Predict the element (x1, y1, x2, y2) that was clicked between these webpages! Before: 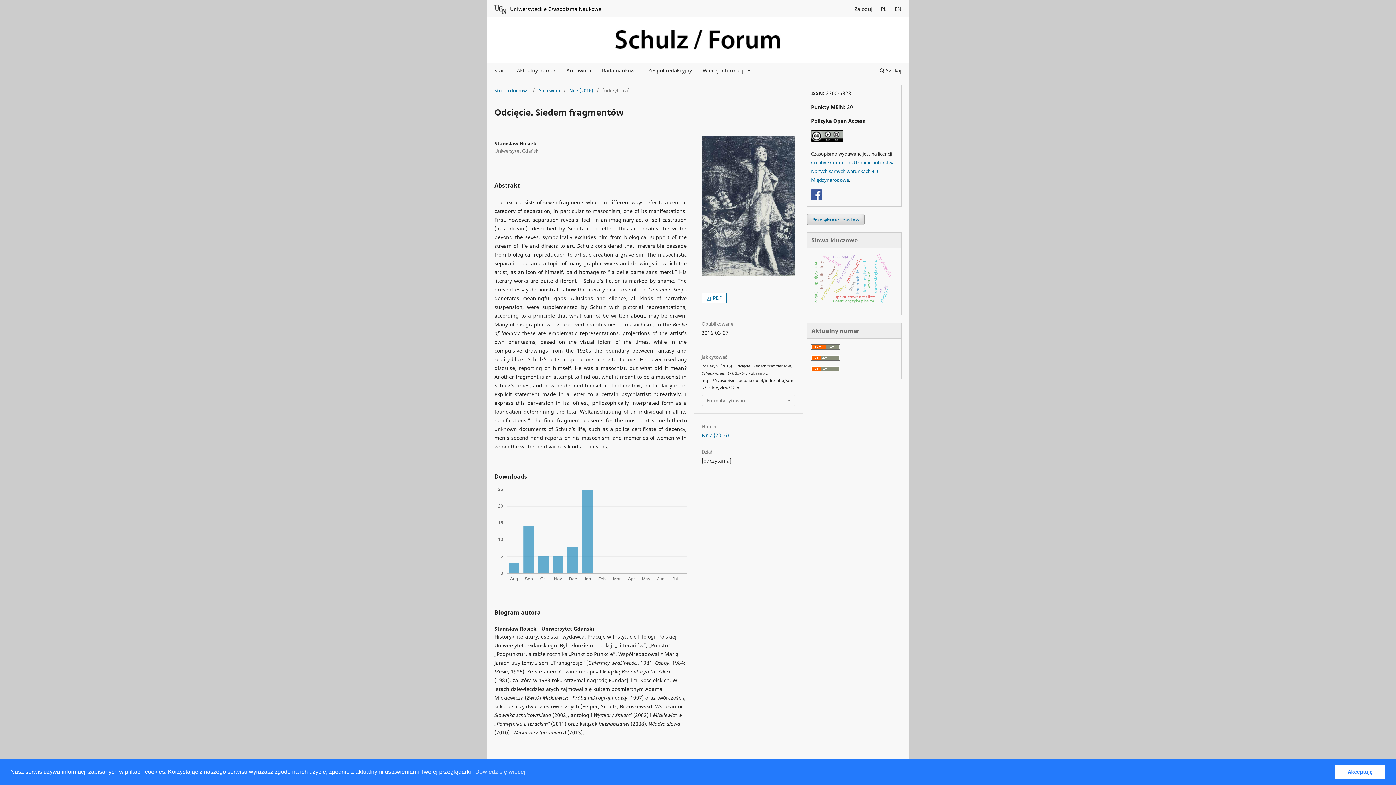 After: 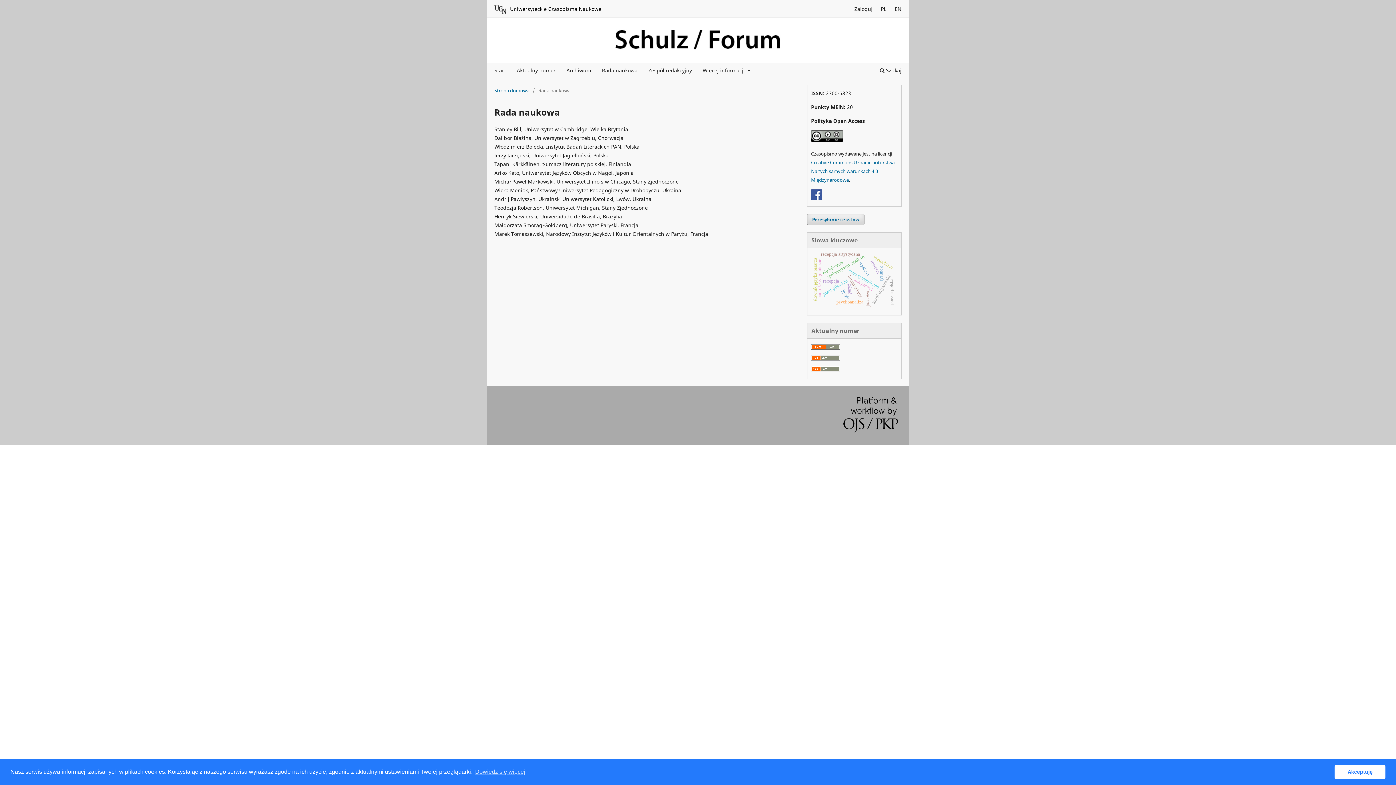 Action: label: Rada naukowa bbox: (598, 63, 641, 77)